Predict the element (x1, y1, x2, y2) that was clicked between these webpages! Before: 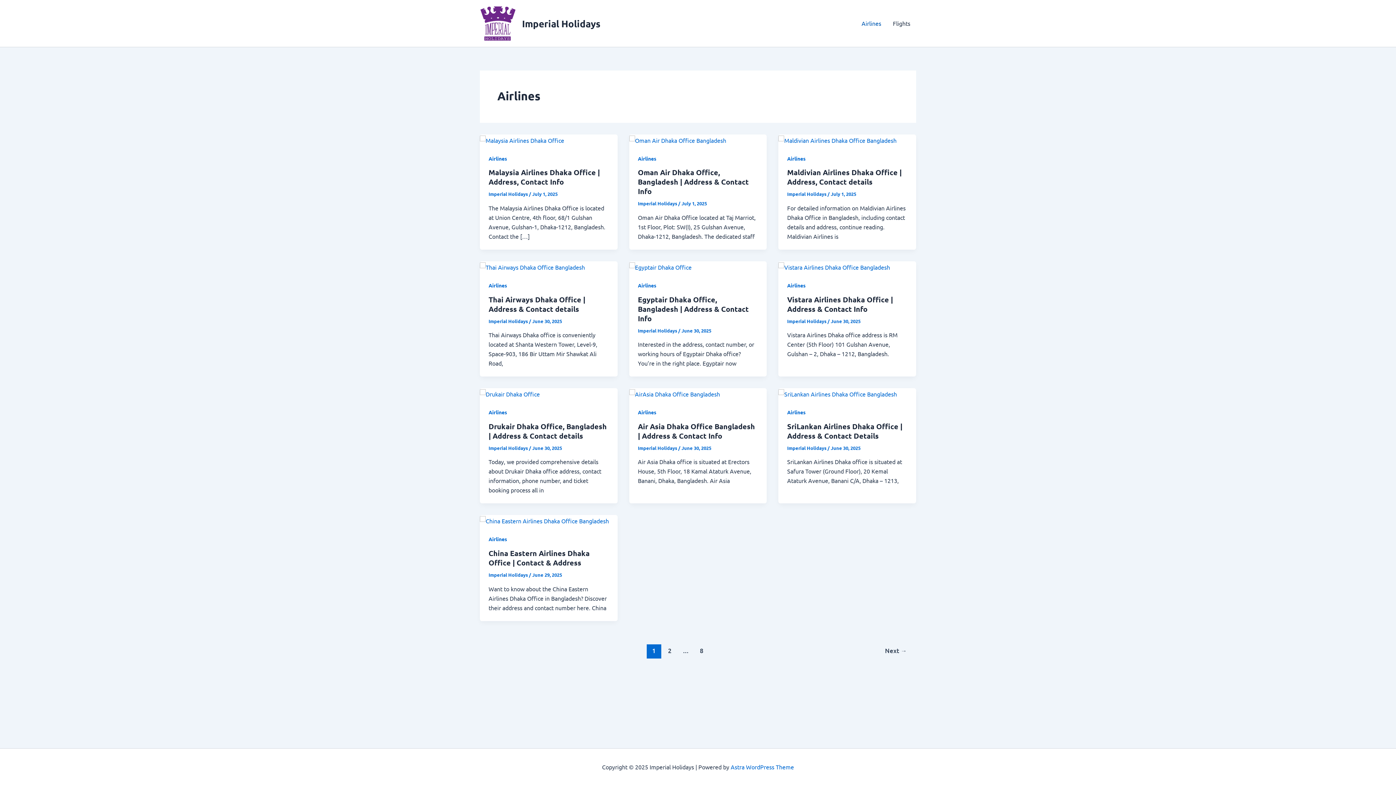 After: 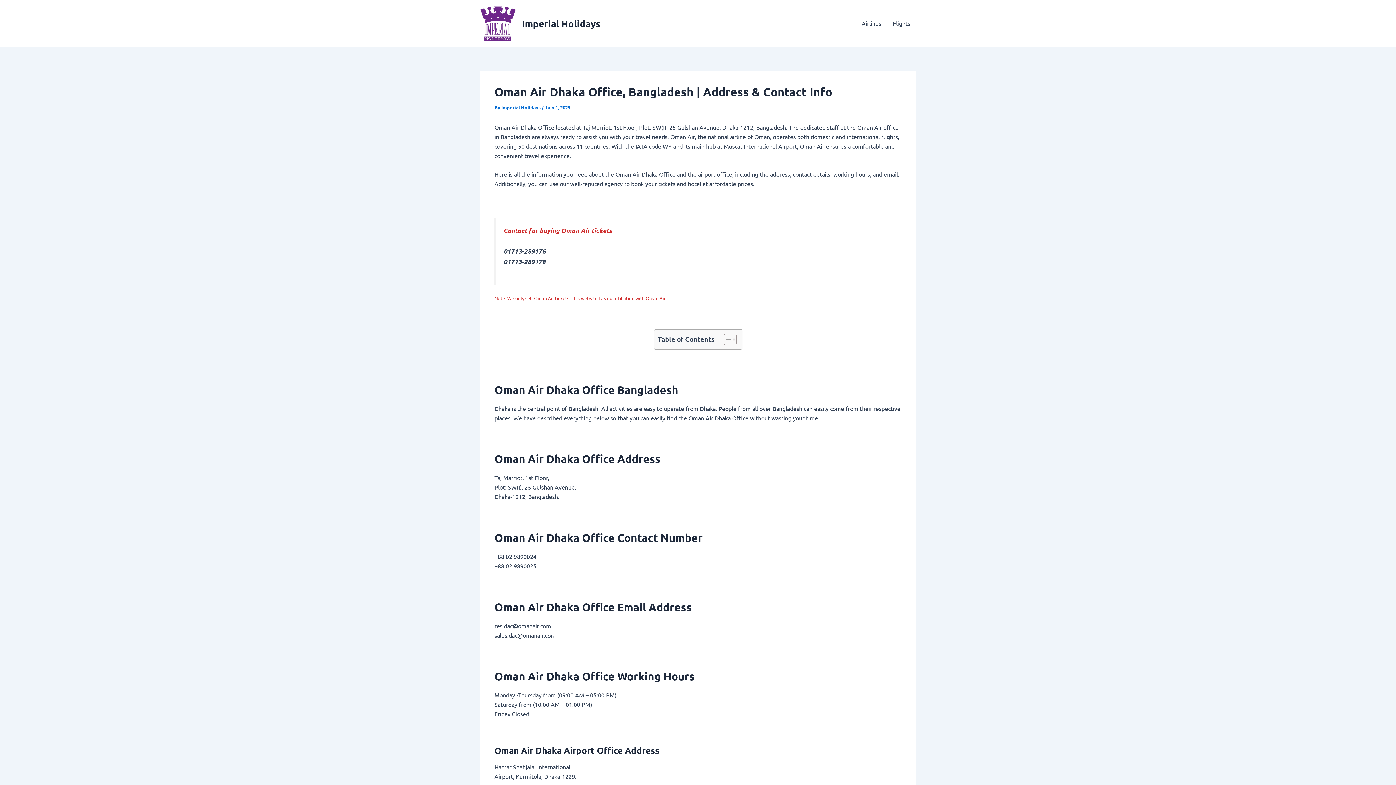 Action: label: Read: Oman Air Dhaka Office, Bangladesh | Address & Contact Info bbox: (629, 135, 726, 142)